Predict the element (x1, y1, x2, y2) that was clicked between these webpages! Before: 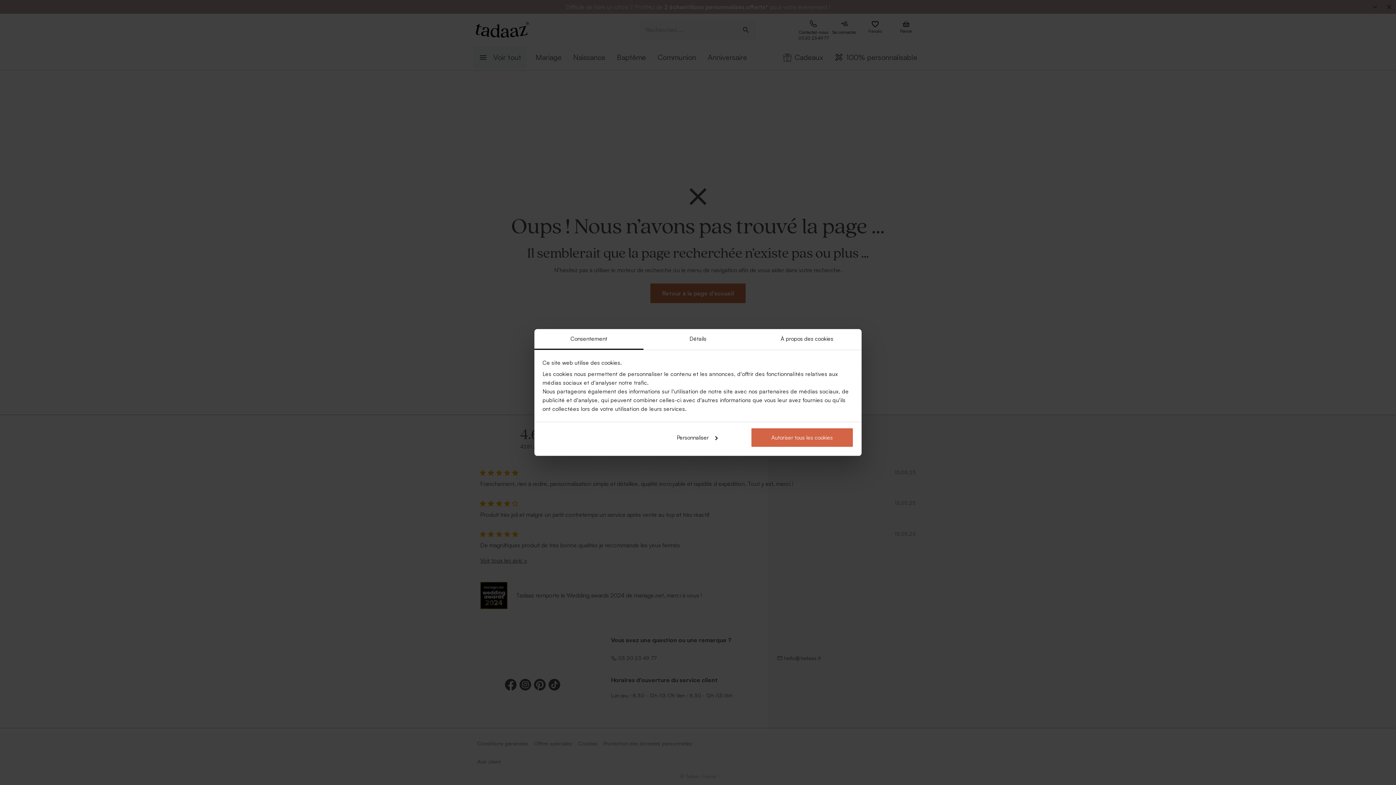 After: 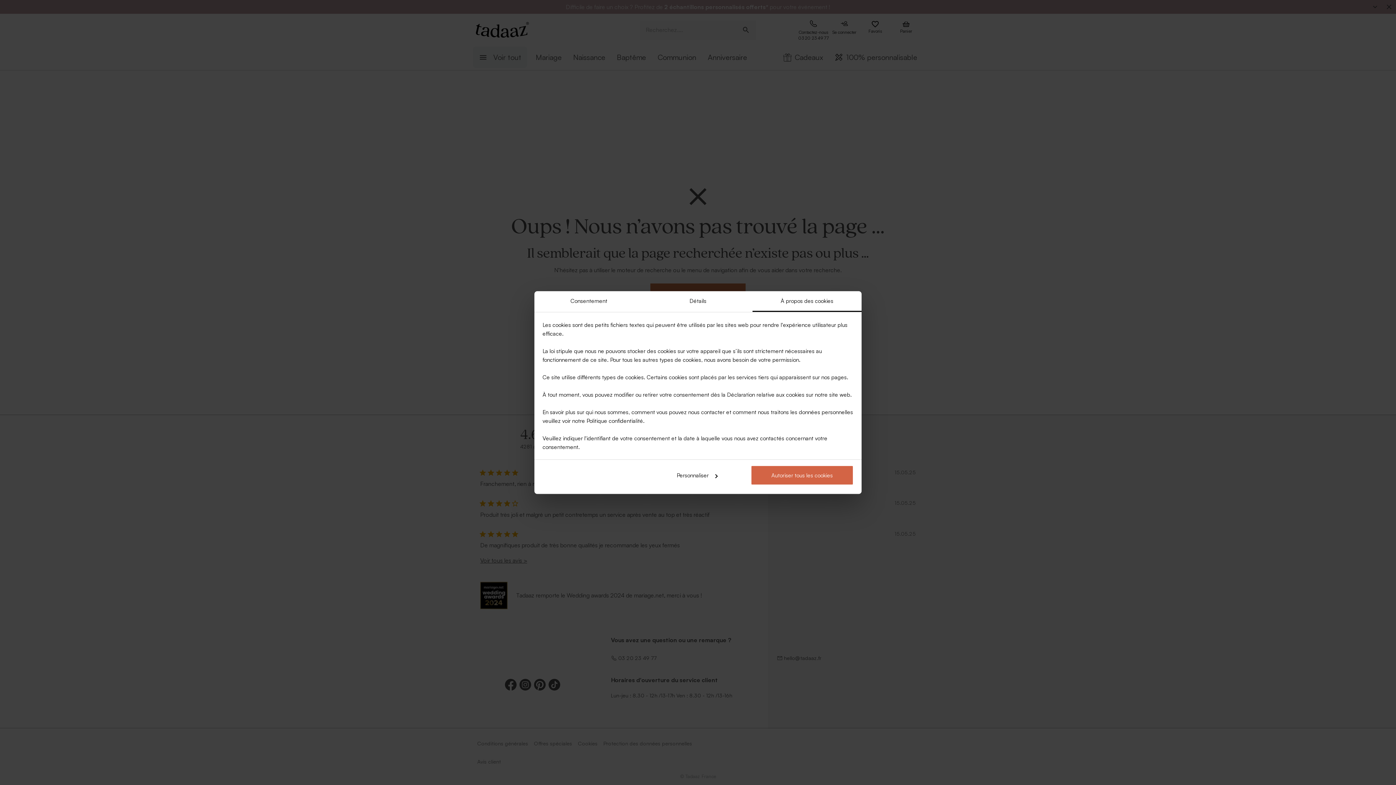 Action: bbox: (752, 329, 861, 350) label: À propos des cookies